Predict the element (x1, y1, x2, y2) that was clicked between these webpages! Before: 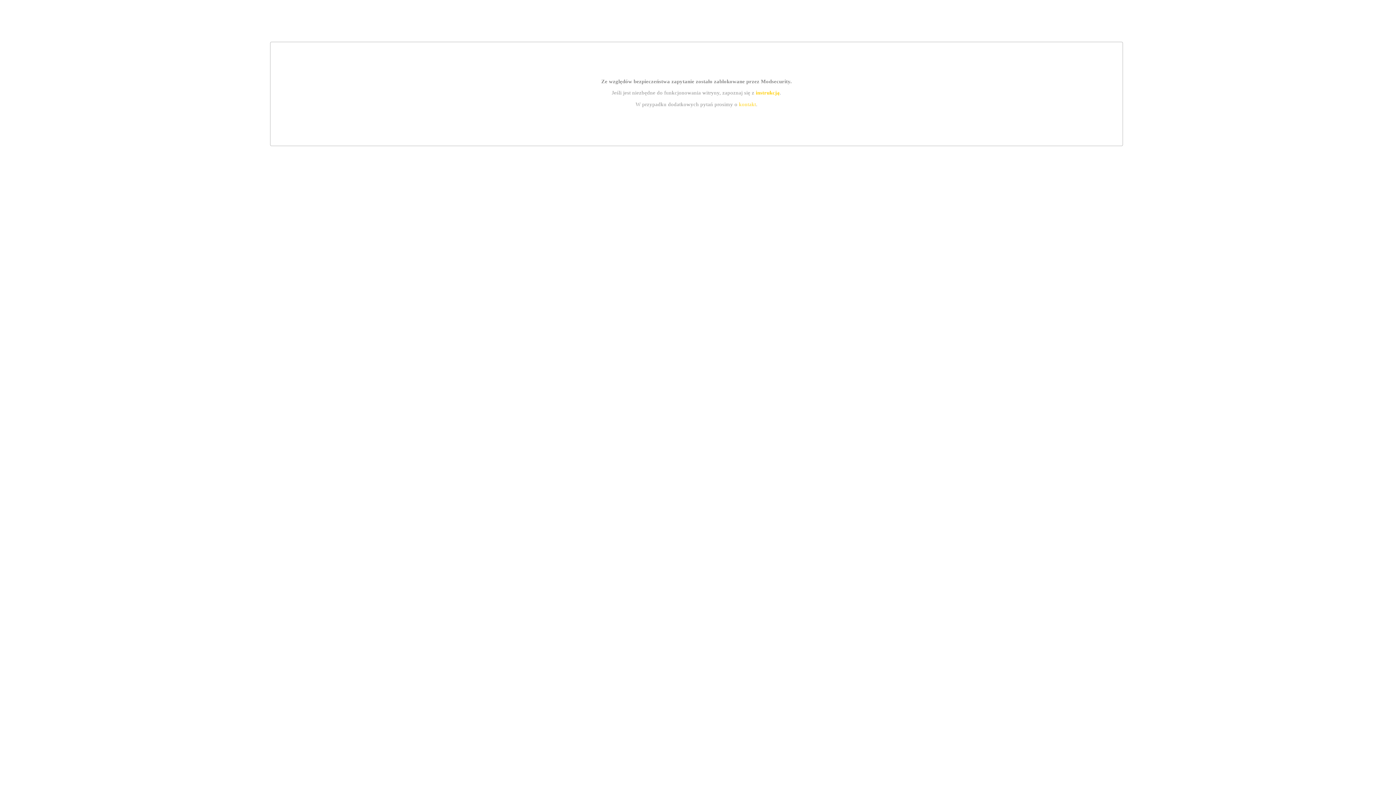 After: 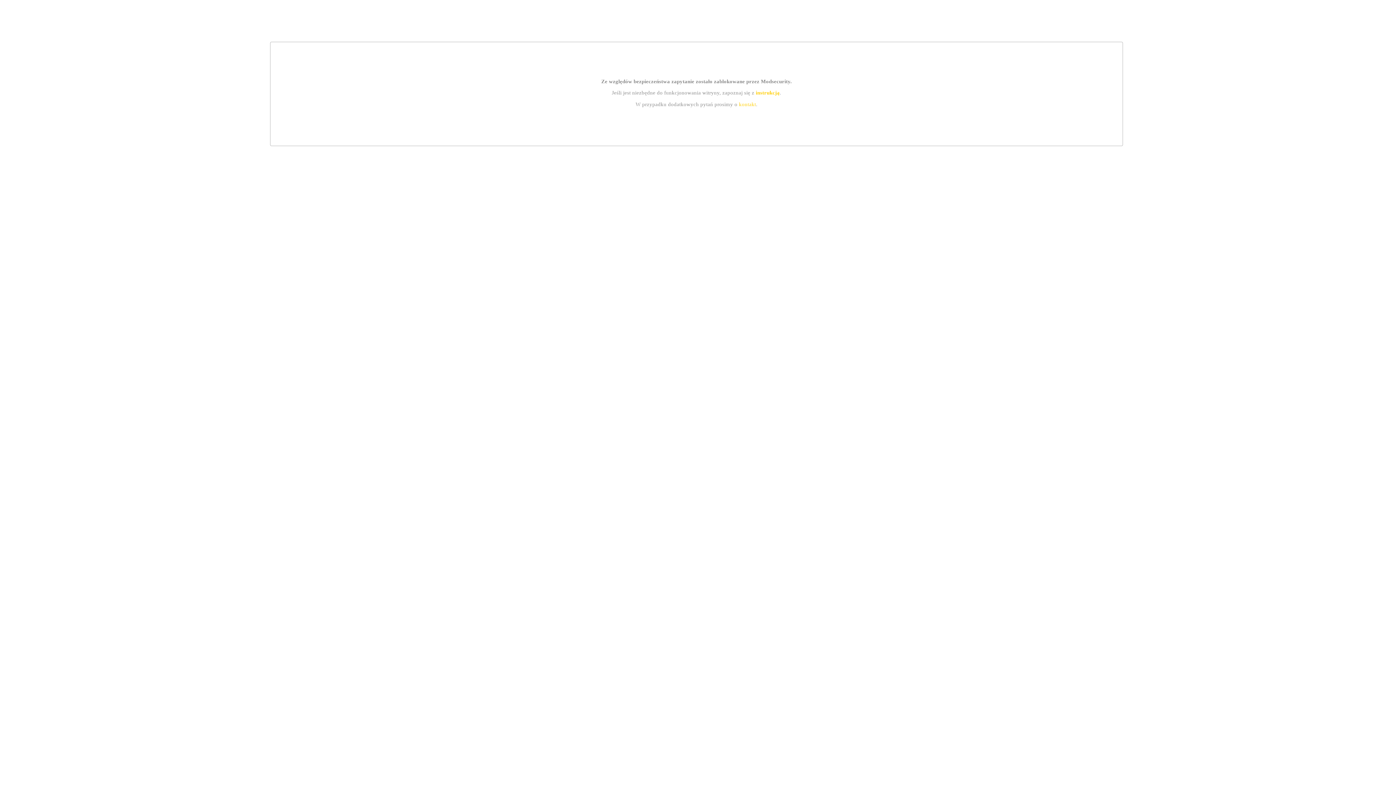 Action: label: instrukcją bbox: (755, 89, 779, 95)